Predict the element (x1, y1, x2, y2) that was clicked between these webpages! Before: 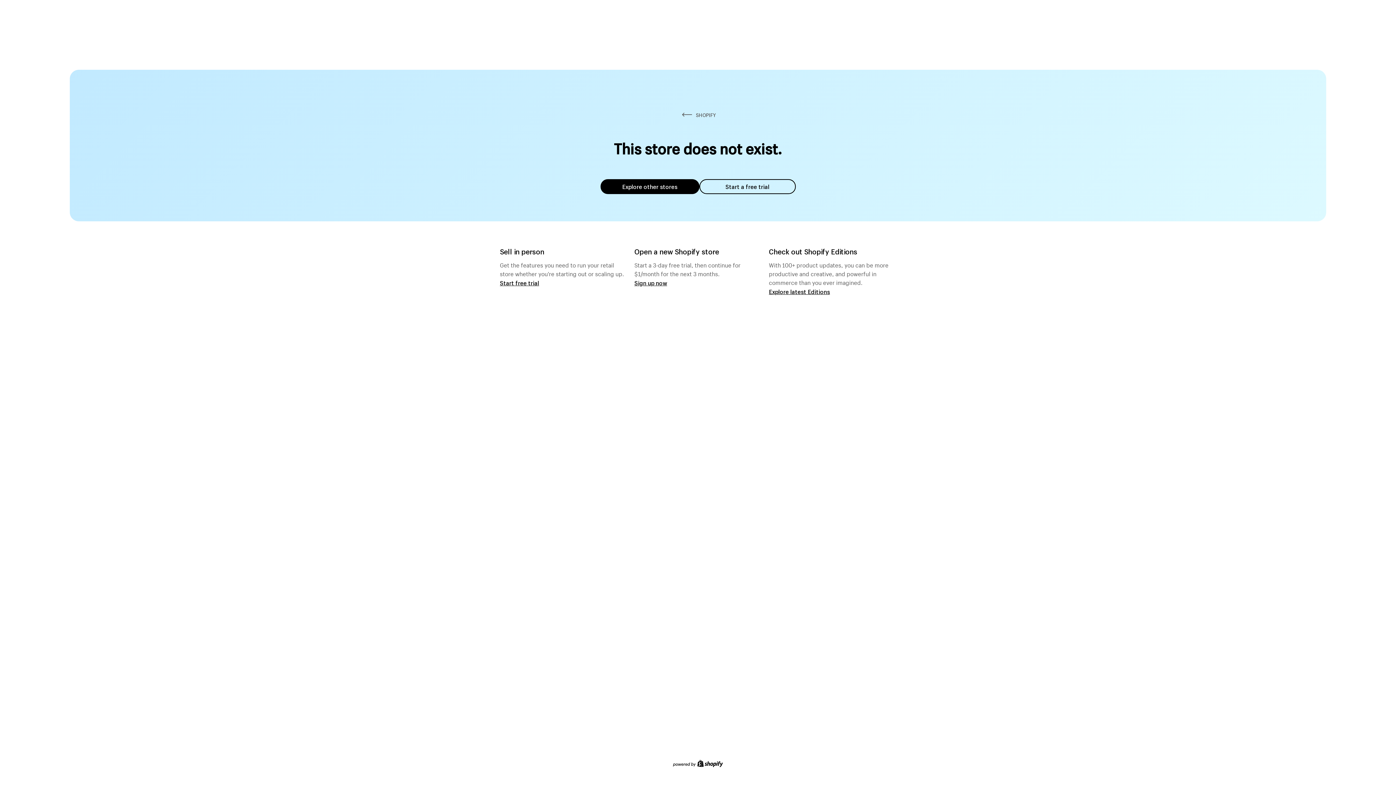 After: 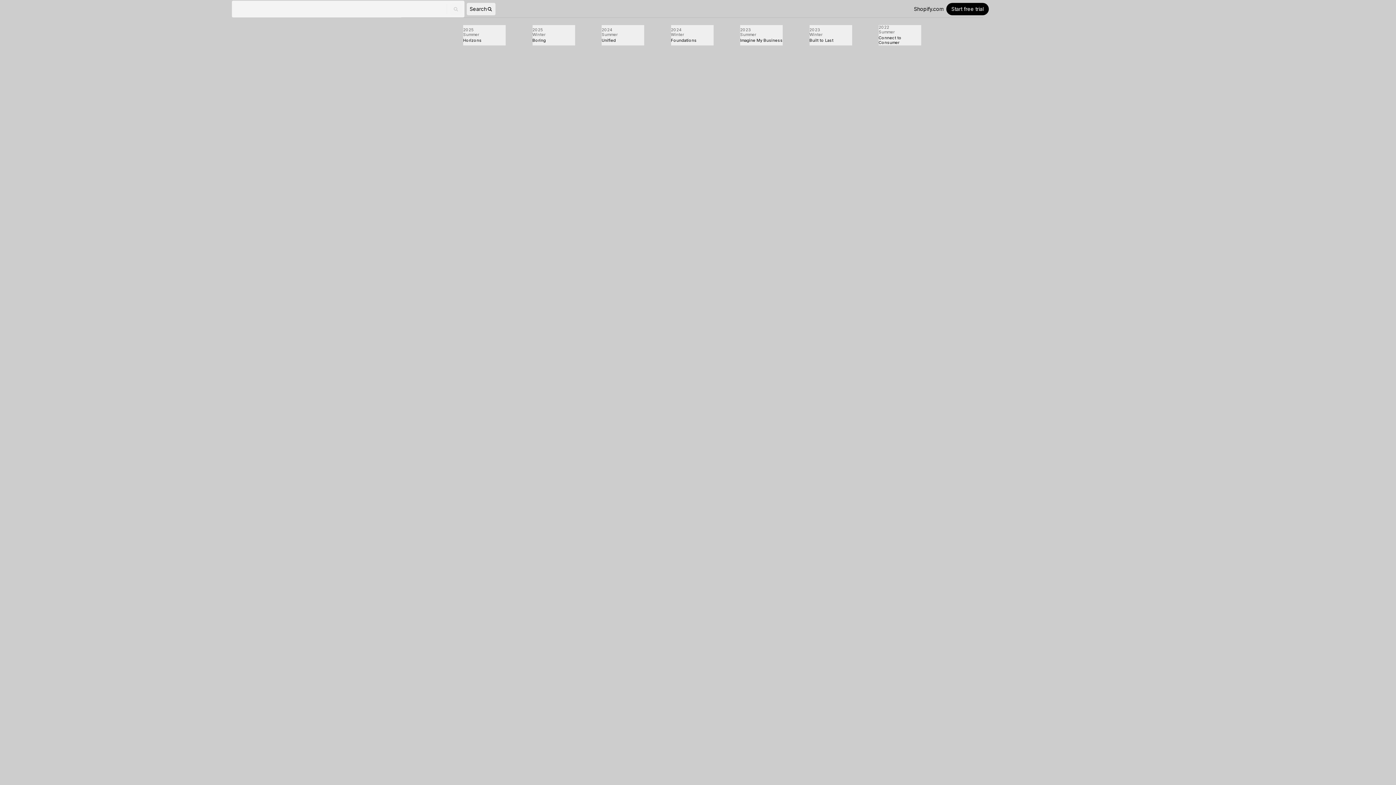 Action: label: Explore latest Editions bbox: (769, 287, 830, 295)